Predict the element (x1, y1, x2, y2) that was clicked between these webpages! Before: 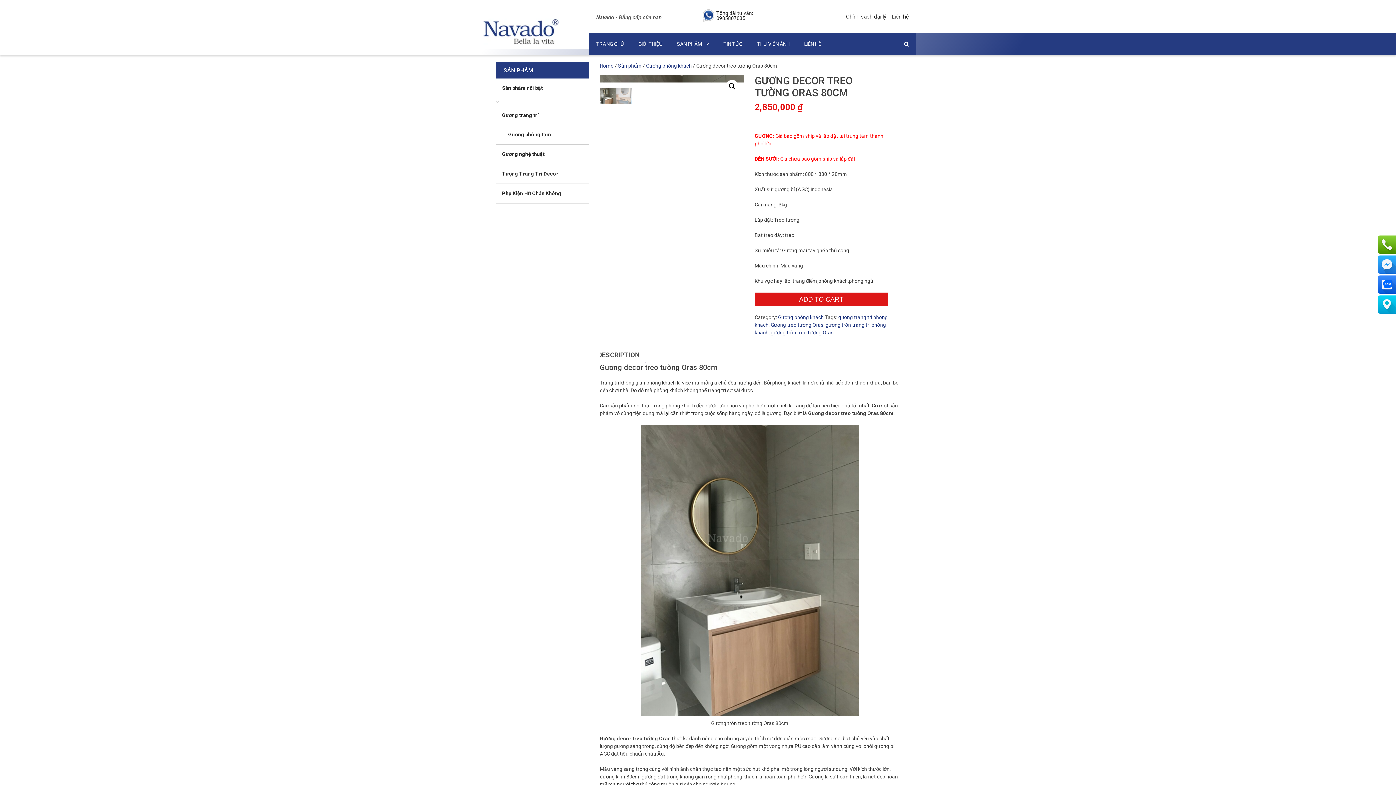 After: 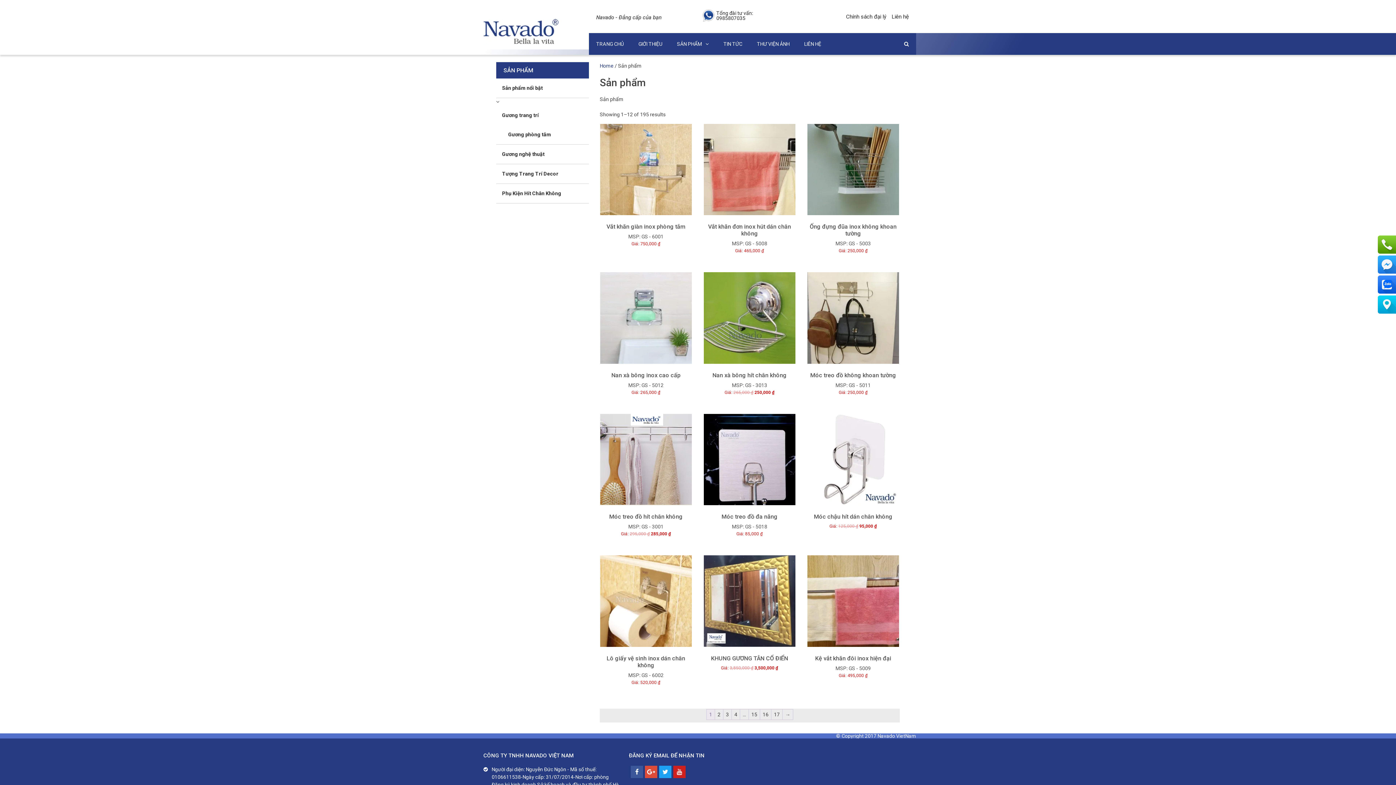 Action: label: SẢN PHẨM bbox: (669, 33, 716, 54)